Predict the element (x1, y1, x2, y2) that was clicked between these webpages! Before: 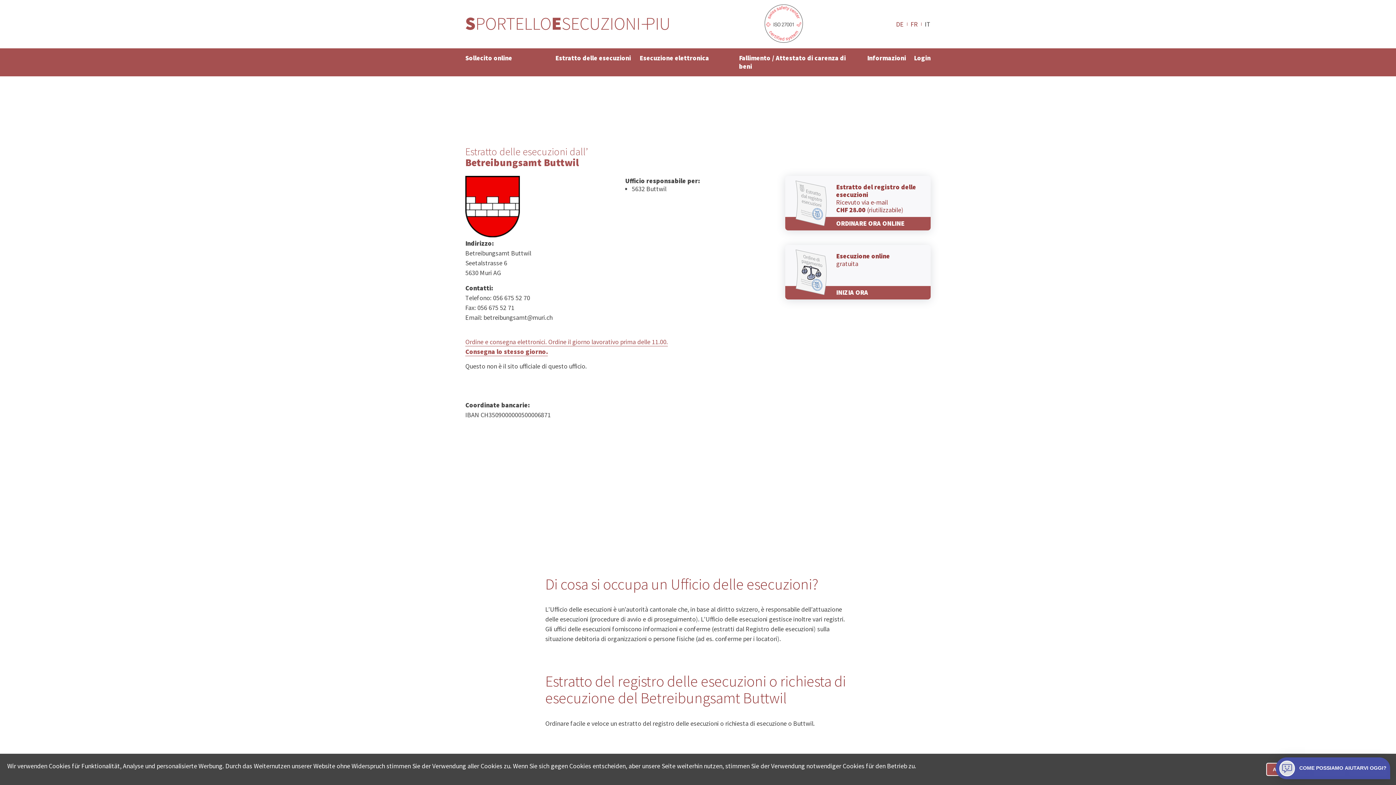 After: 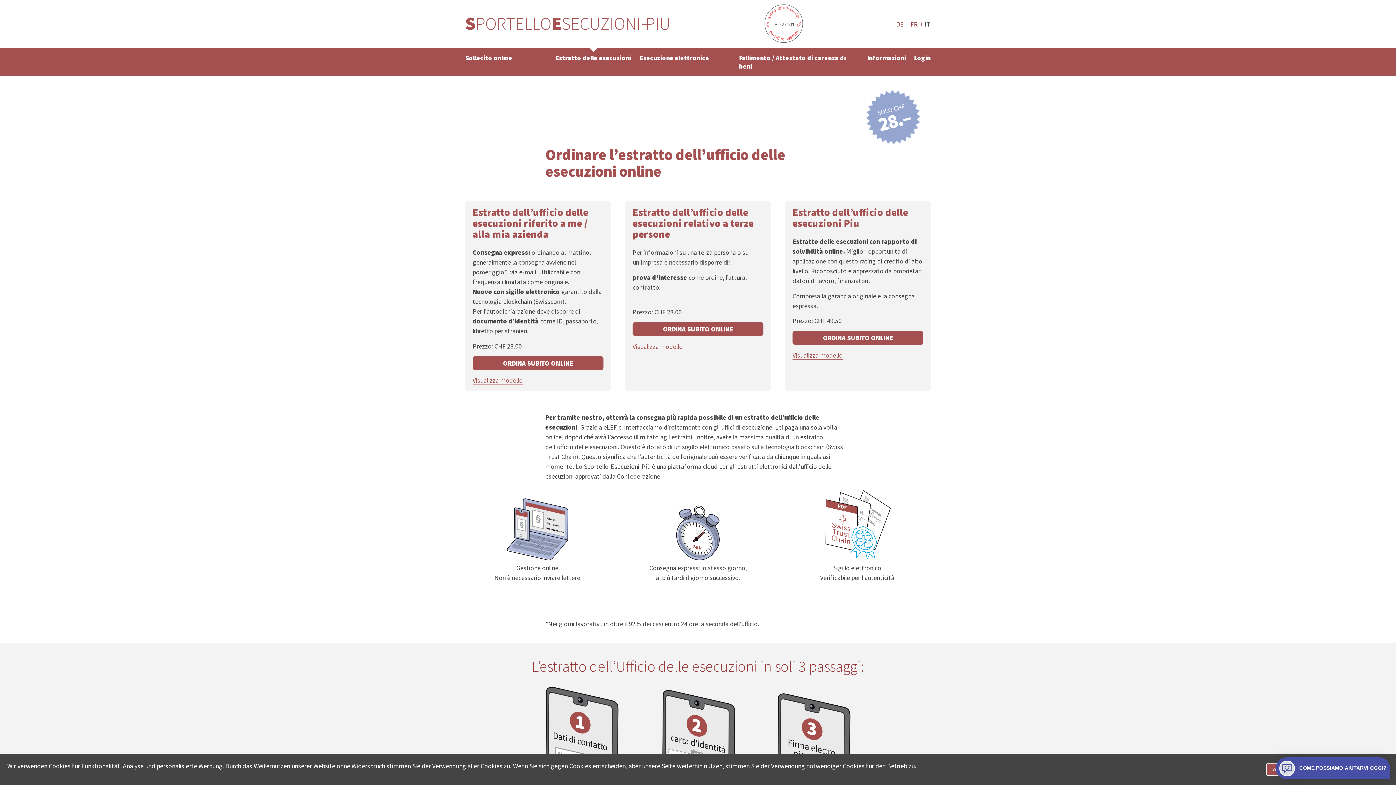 Action: label: Estratto delle esecuzioni bbox: (551, 52, 635, 64)